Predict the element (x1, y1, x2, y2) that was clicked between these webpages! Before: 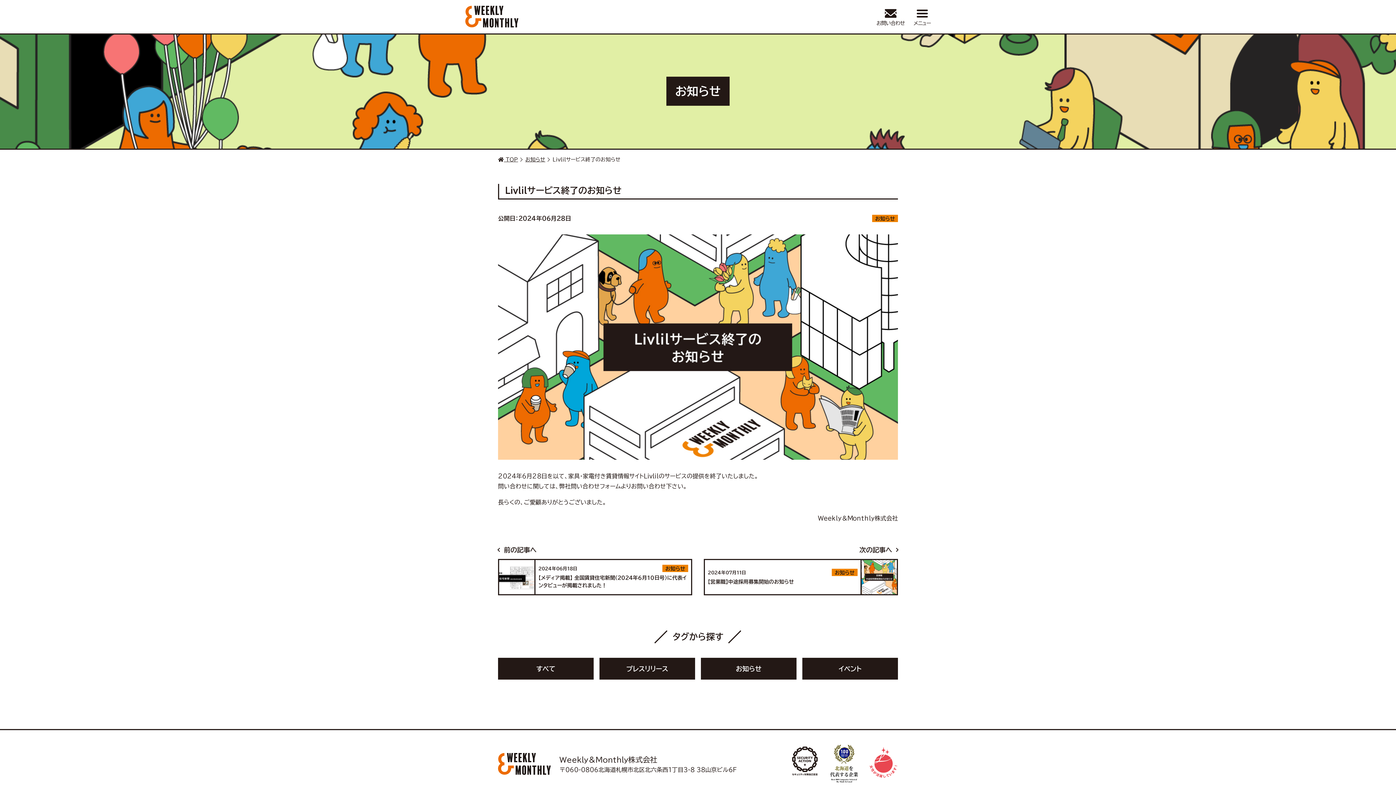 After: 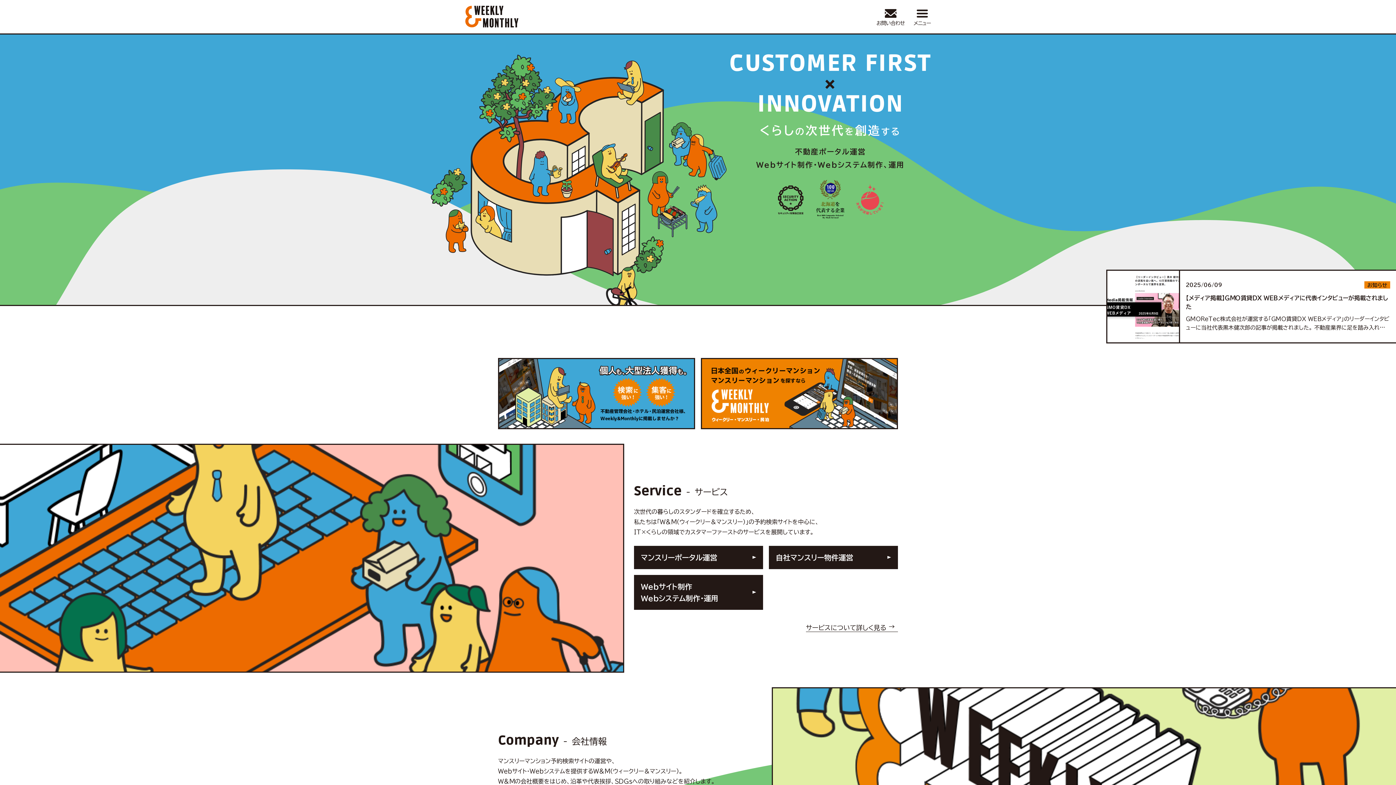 Action: bbox: (498, 753, 550, 775)